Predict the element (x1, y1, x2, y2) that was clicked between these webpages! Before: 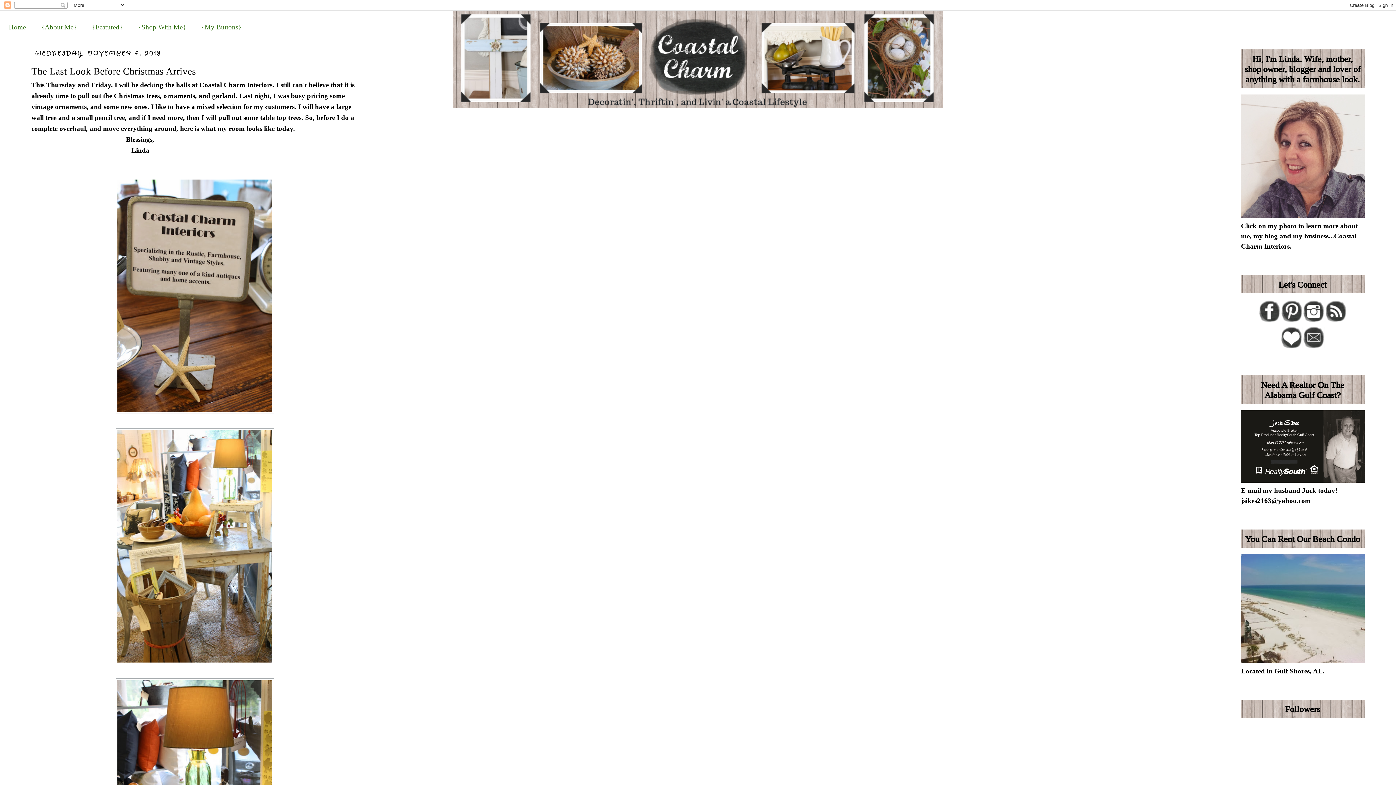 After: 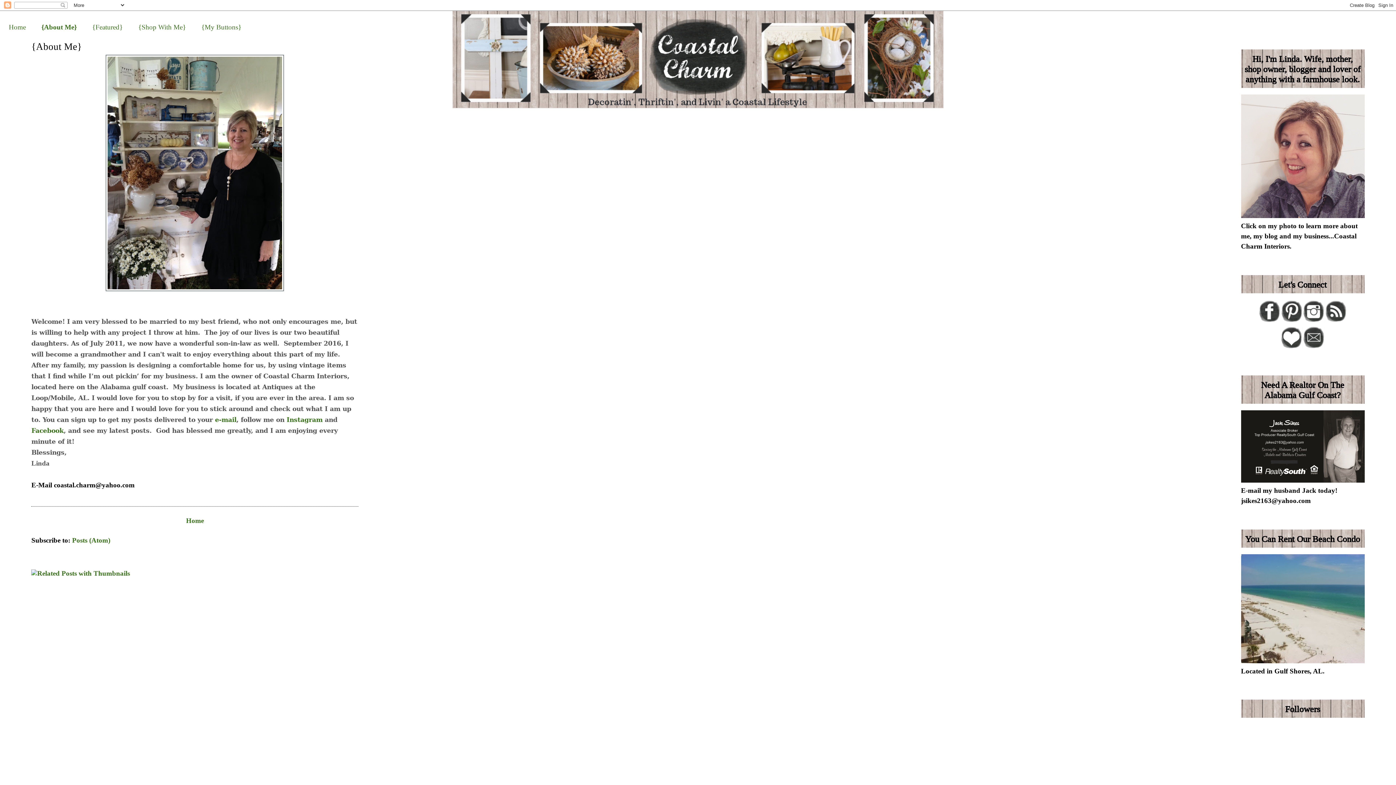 Action: bbox: (41, 23, 76, 30) label: {About Me}